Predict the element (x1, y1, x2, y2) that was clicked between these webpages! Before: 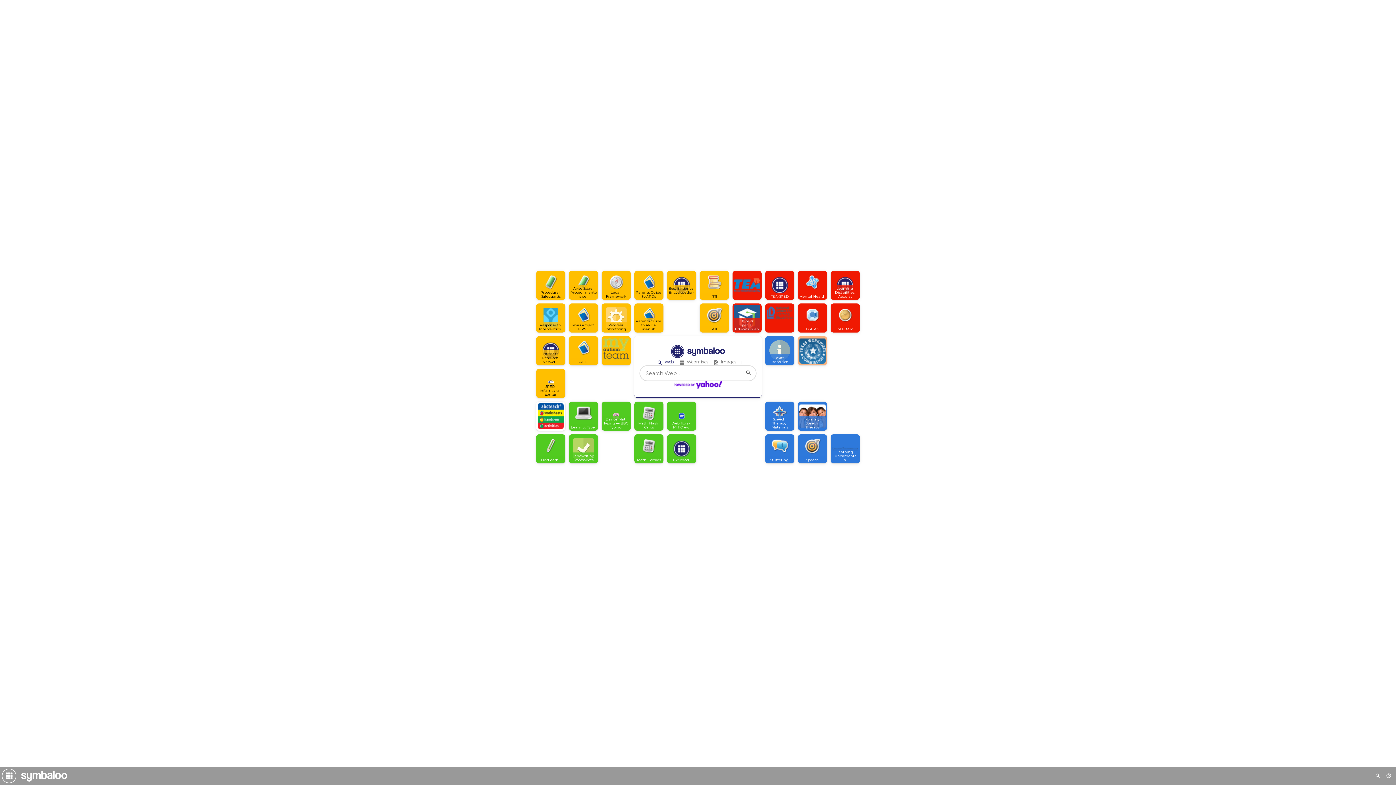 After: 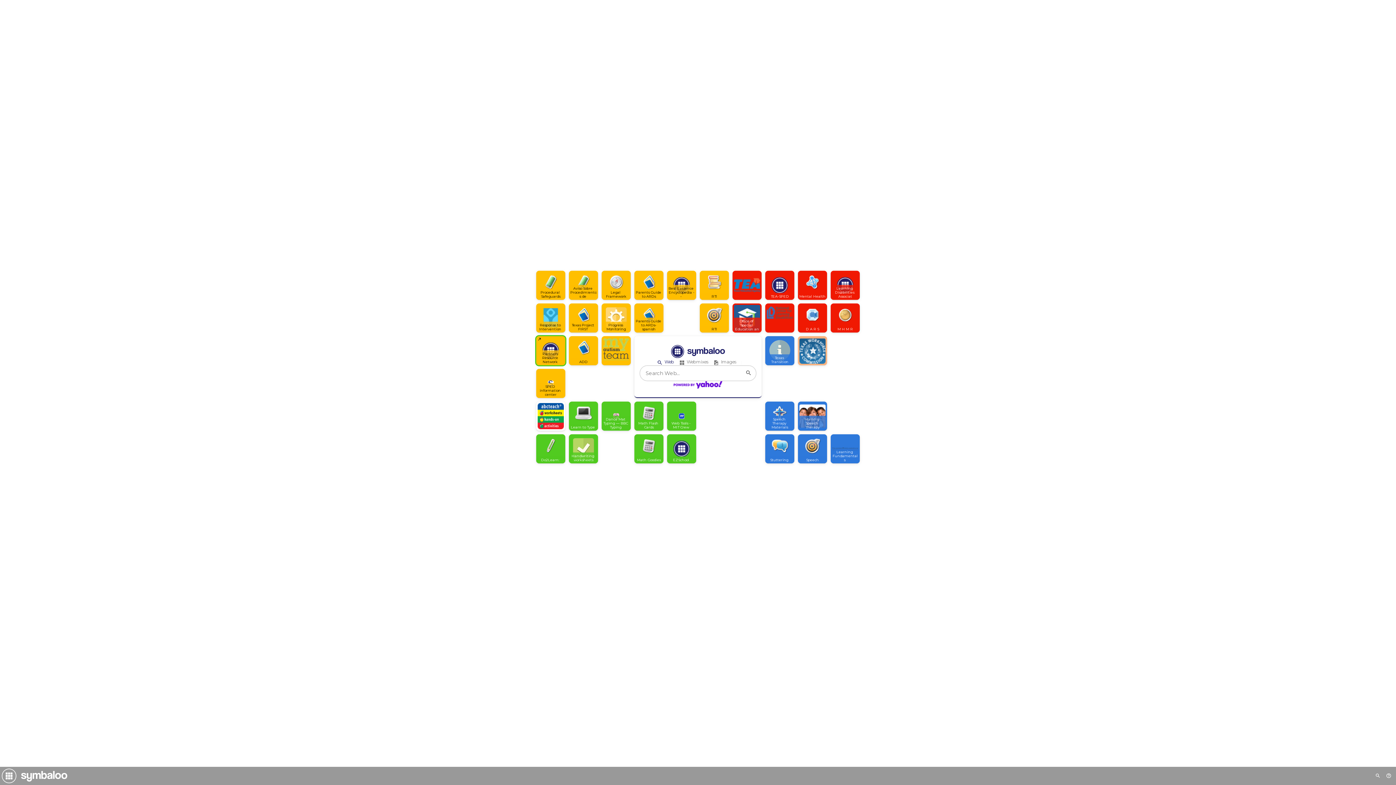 Action: label: Open link bbox: (536, 336, 565, 365)